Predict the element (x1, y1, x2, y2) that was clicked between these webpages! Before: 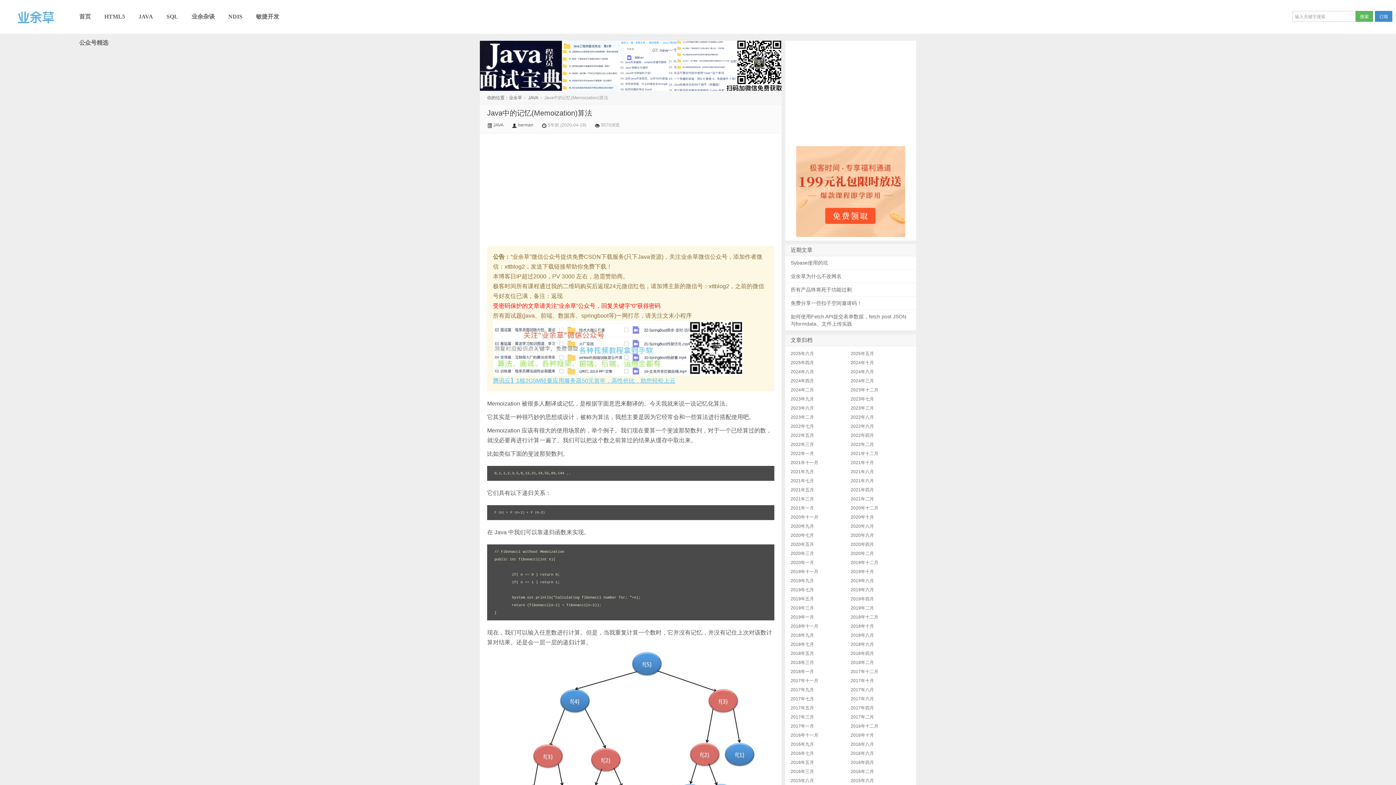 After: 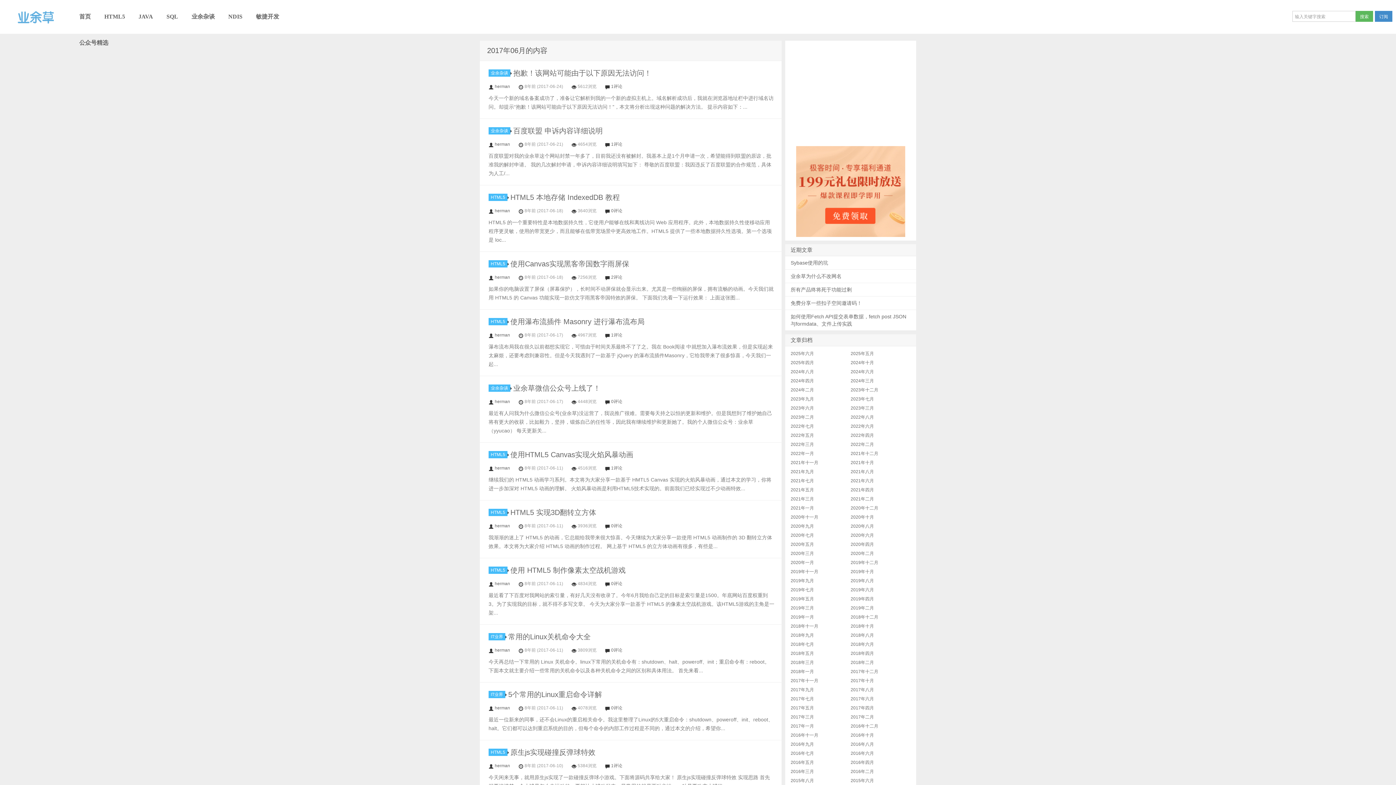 Action: bbox: (850, 696, 874, 701) label: 2017年六月